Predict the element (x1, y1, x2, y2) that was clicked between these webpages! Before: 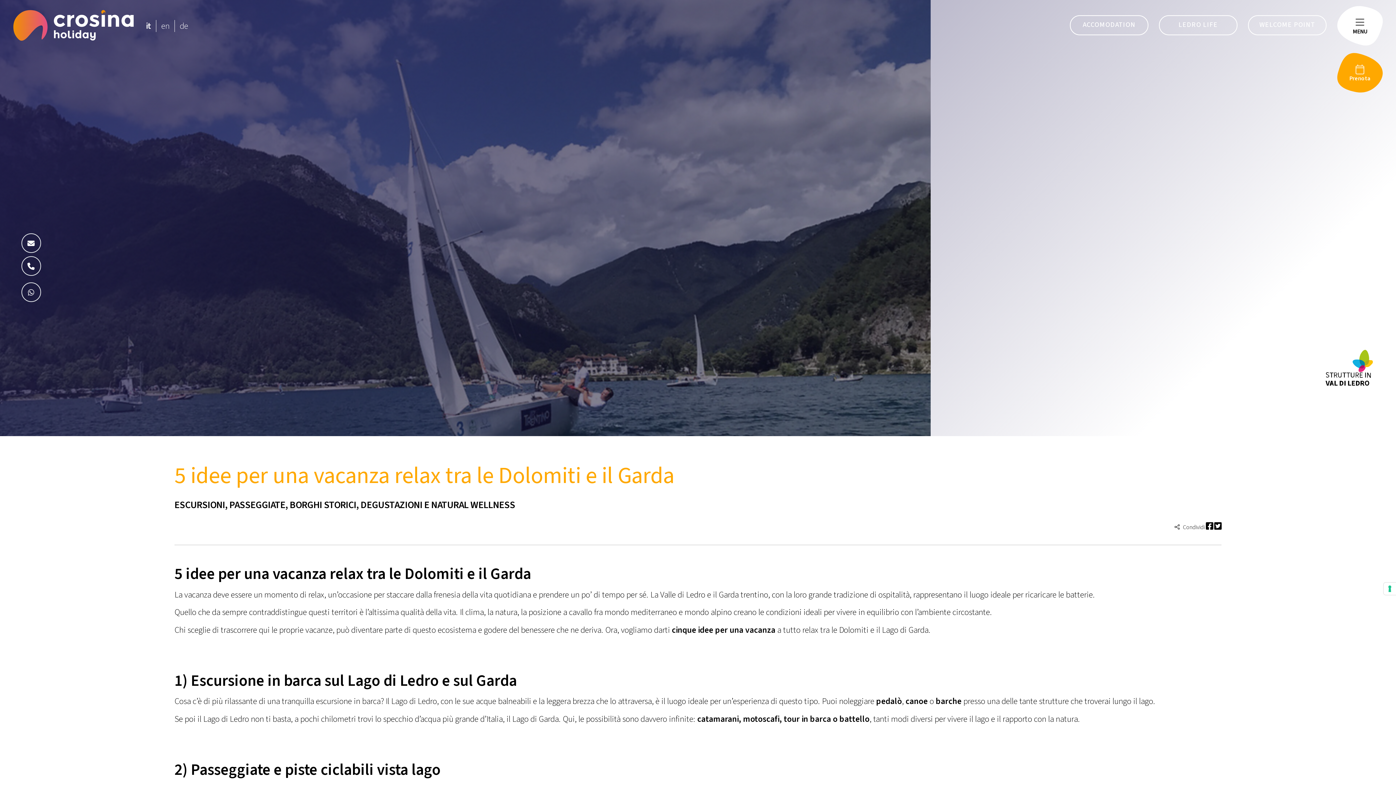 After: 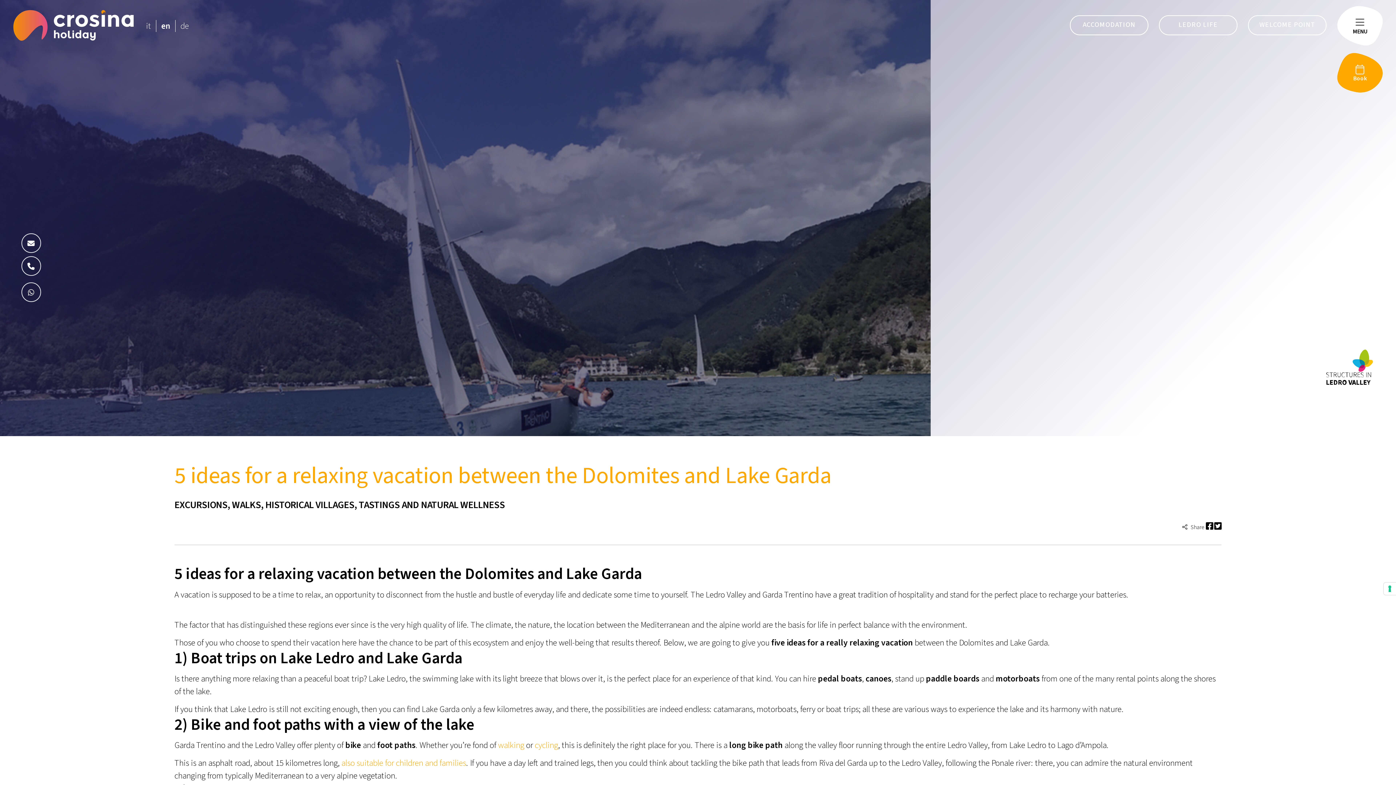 Action: bbox: (156, 20, 174, 32) label: en